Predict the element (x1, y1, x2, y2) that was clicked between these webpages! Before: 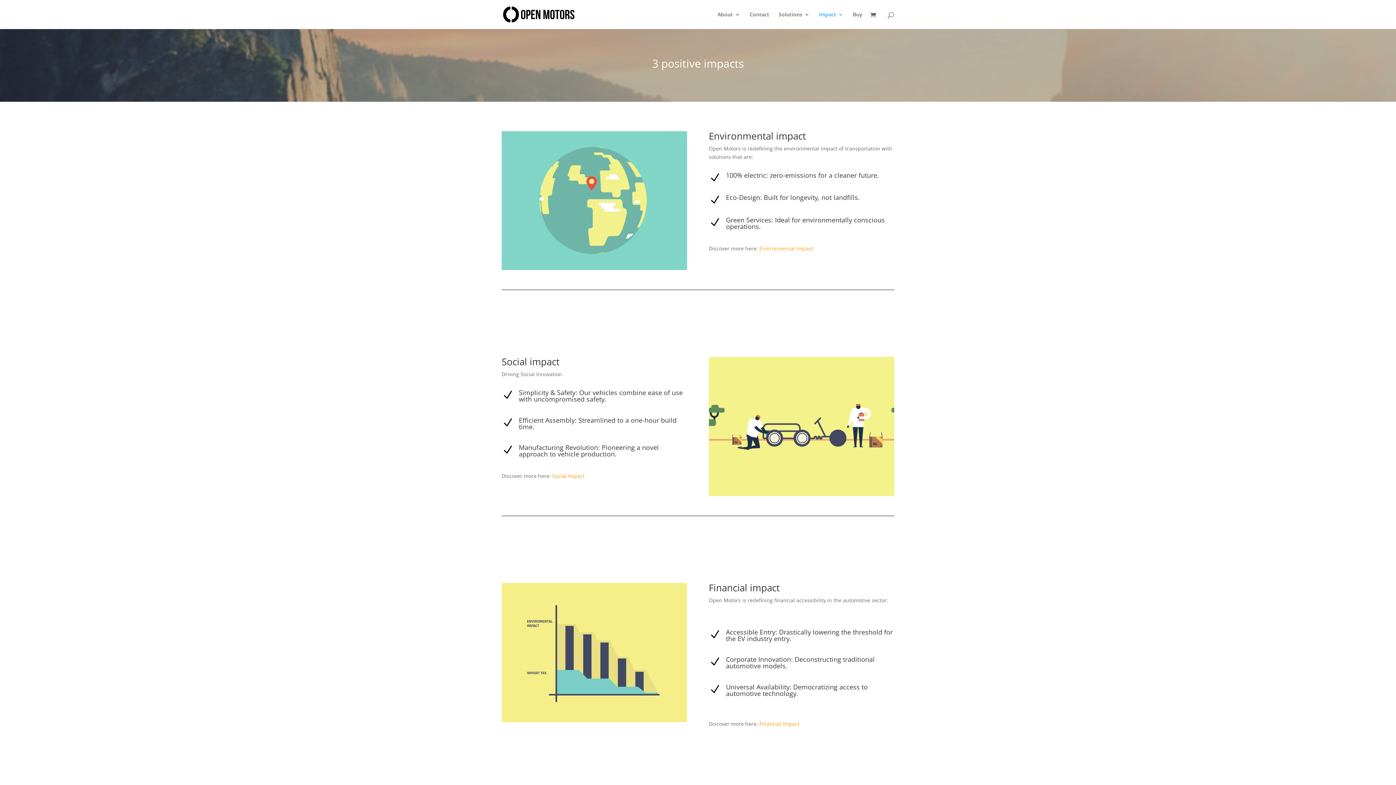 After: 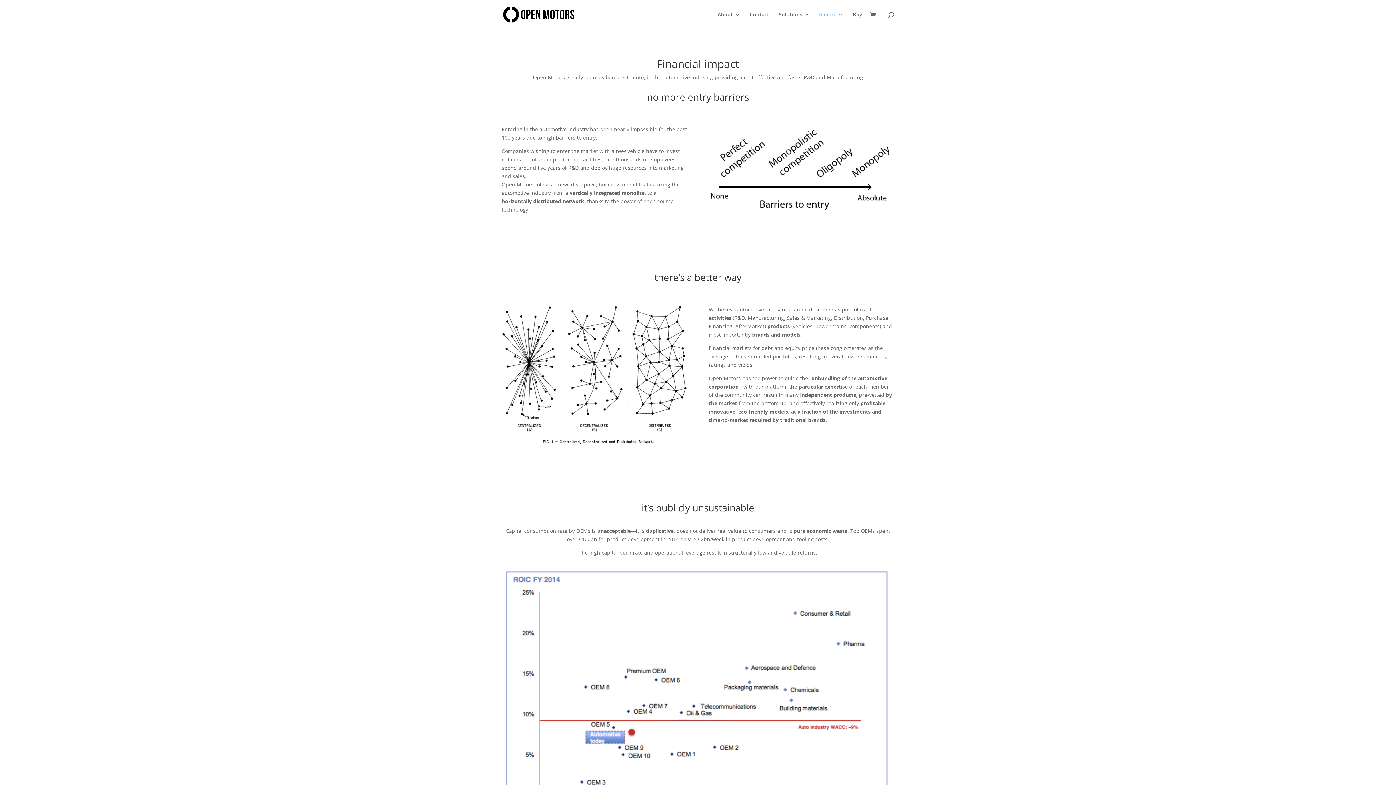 Action: label: Financial Impact bbox: (759, 720, 799, 727)